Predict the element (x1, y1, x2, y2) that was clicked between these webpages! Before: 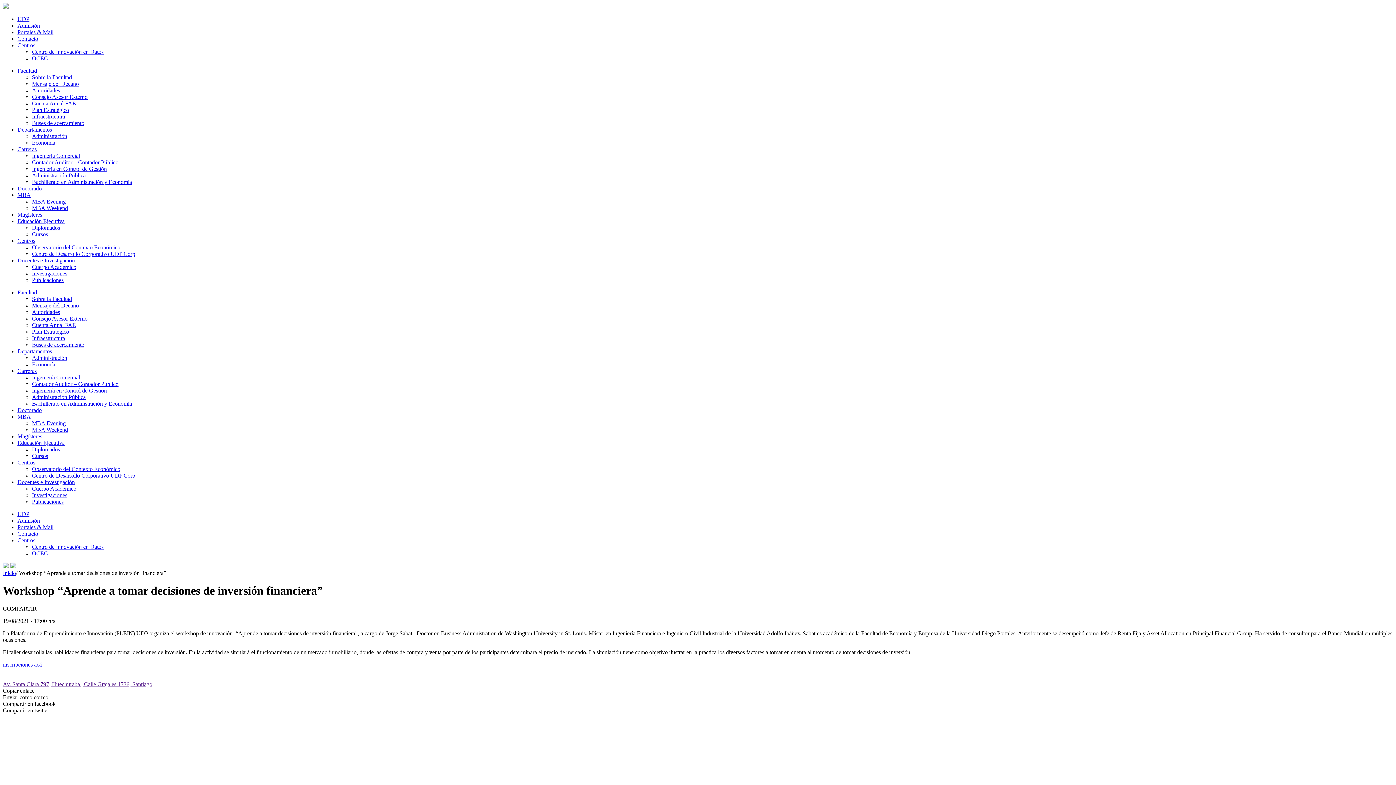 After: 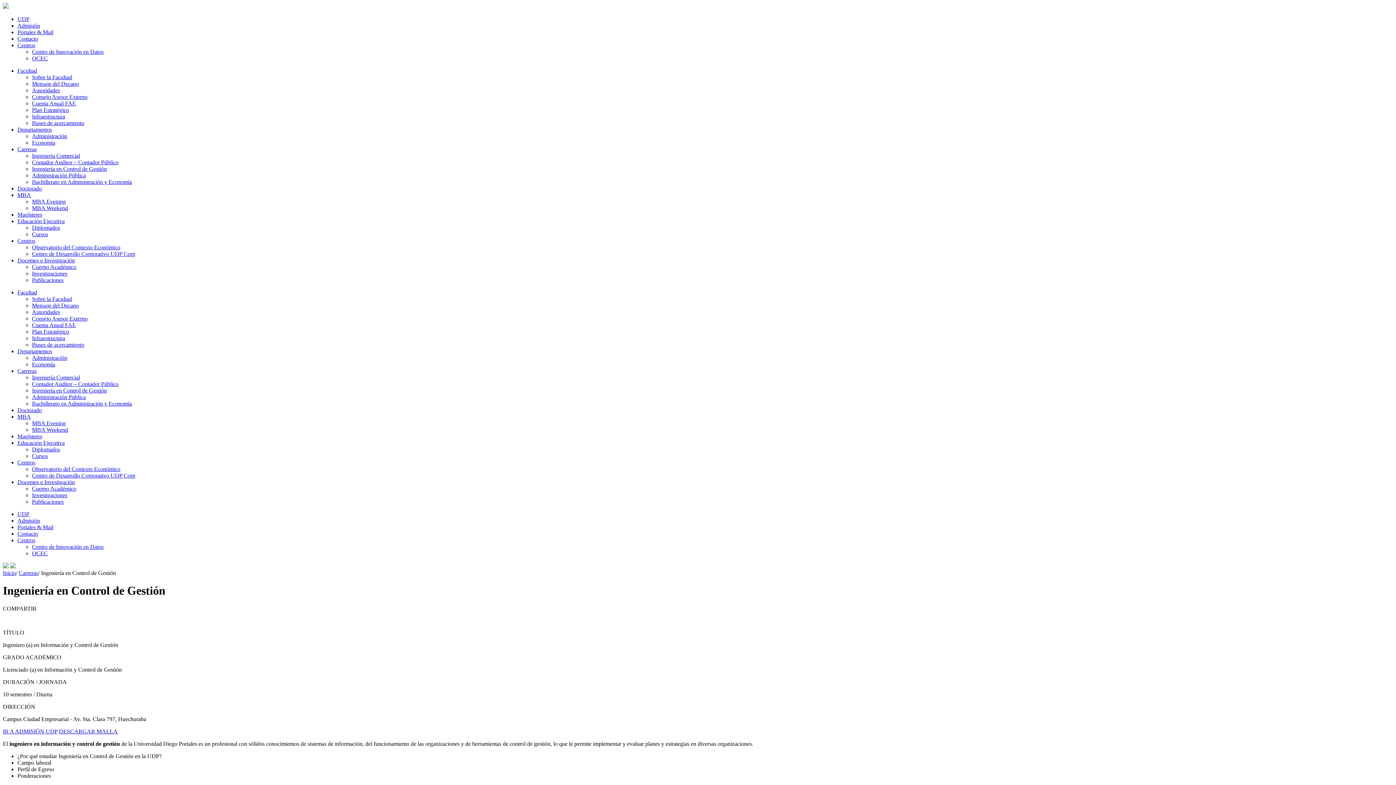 Action: label: Ingeniería en Control de Gestión bbox: (32, 165, 106, 172)